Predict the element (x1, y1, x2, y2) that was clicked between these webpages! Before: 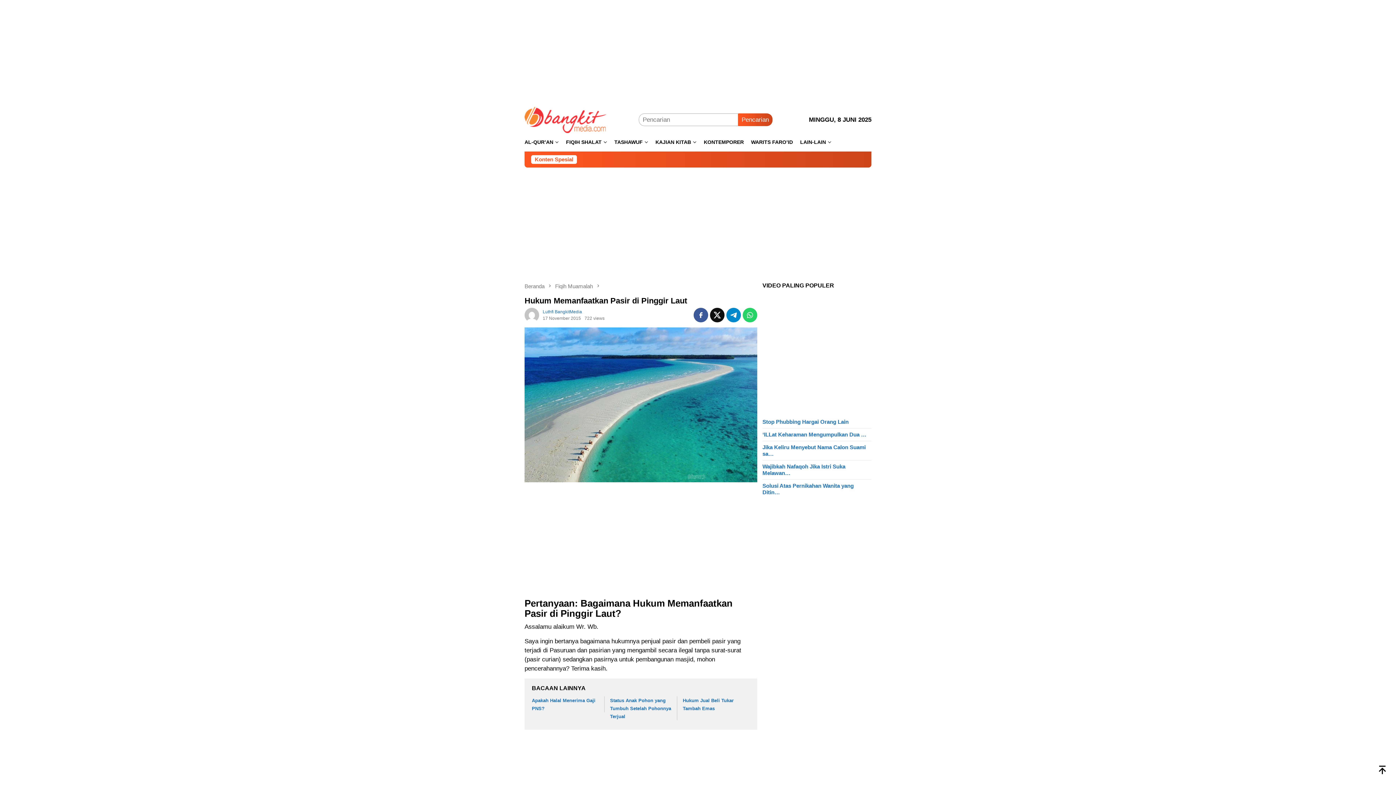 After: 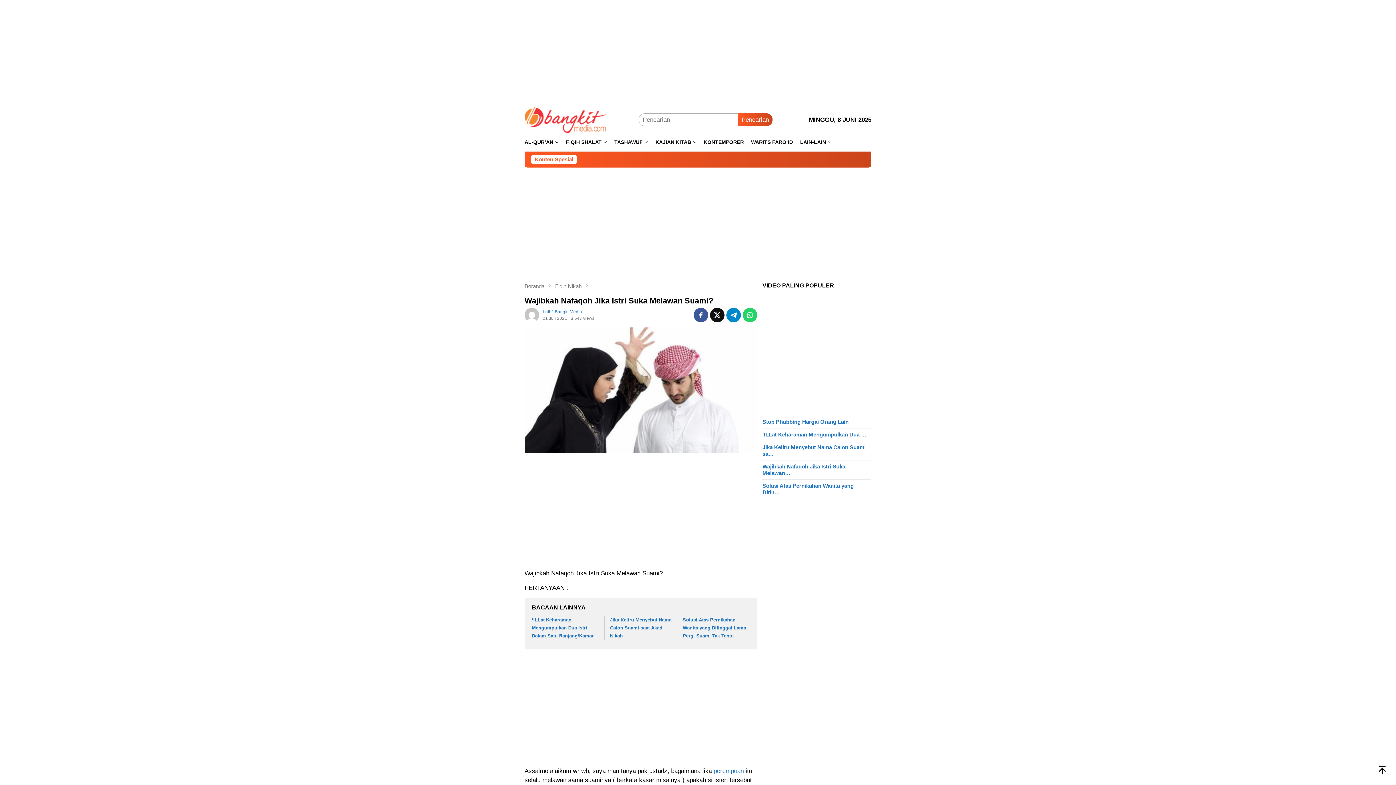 Action: bbox: (762, 463, 871, 476) label: Wajibkah Nafaqoh Jika Istri Suka Melawan…